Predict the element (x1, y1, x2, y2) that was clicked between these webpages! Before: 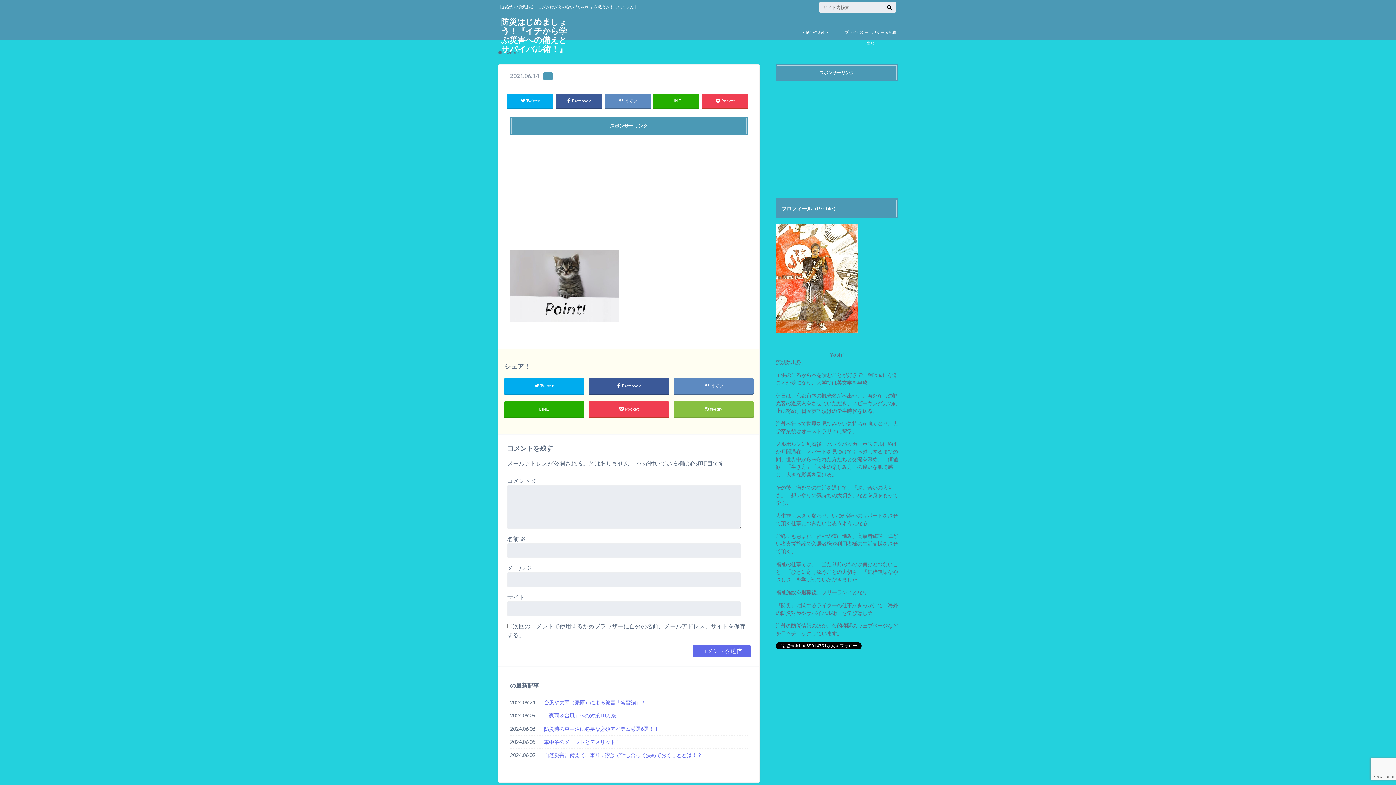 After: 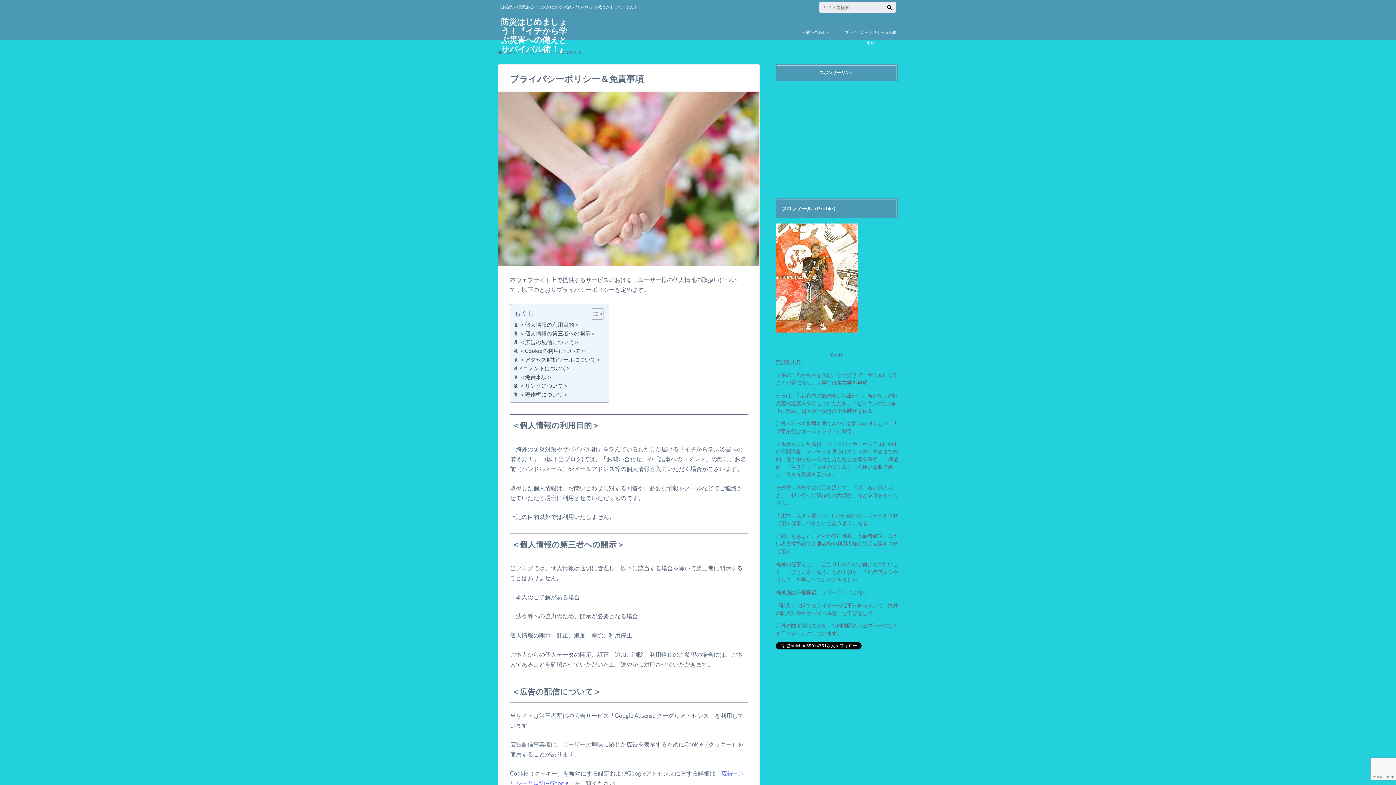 Action: bbox: (843, 16, 898, 48) label: プライバシーポリシー＆免責事項